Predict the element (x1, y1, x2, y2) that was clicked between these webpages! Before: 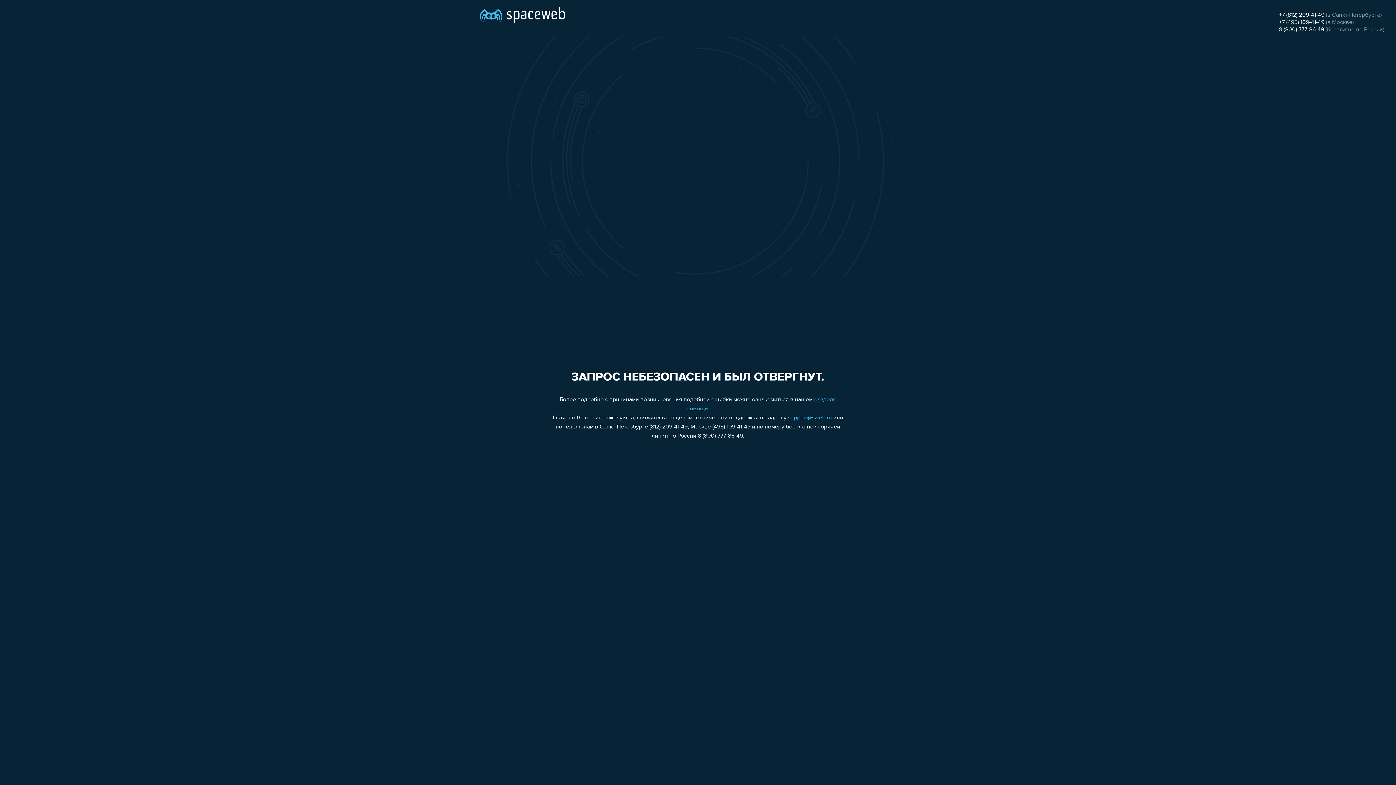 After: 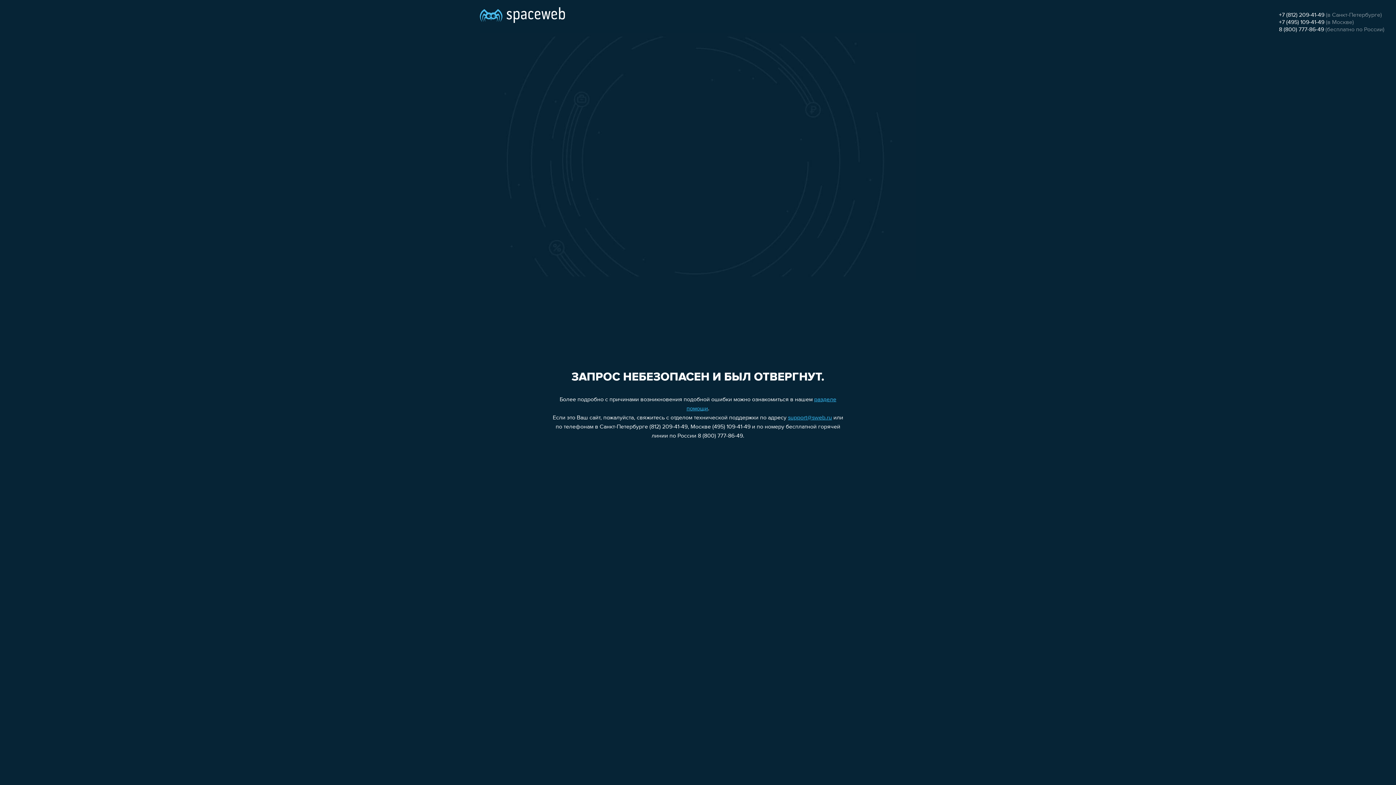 Action: bbox: (788, 415, 832, 421) label: support@sweb.ru